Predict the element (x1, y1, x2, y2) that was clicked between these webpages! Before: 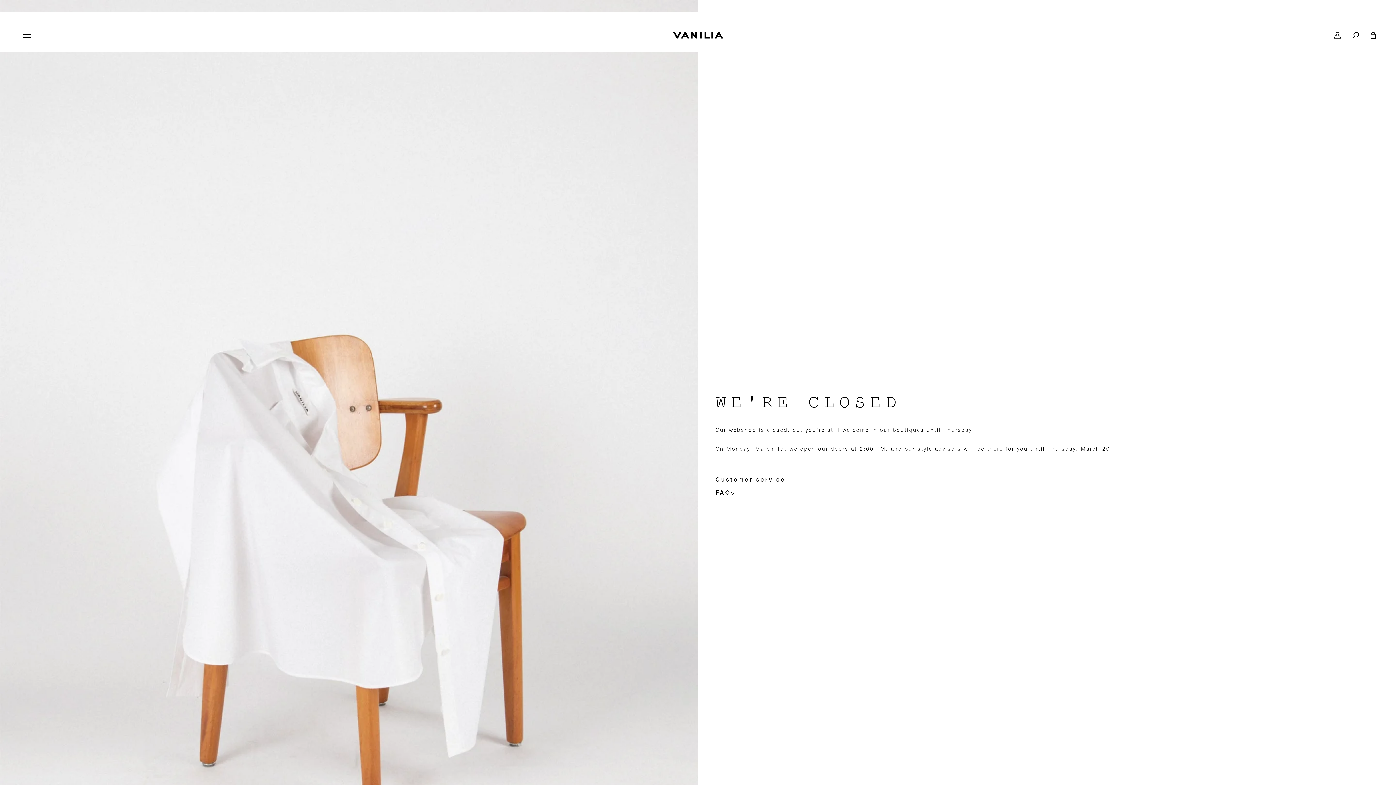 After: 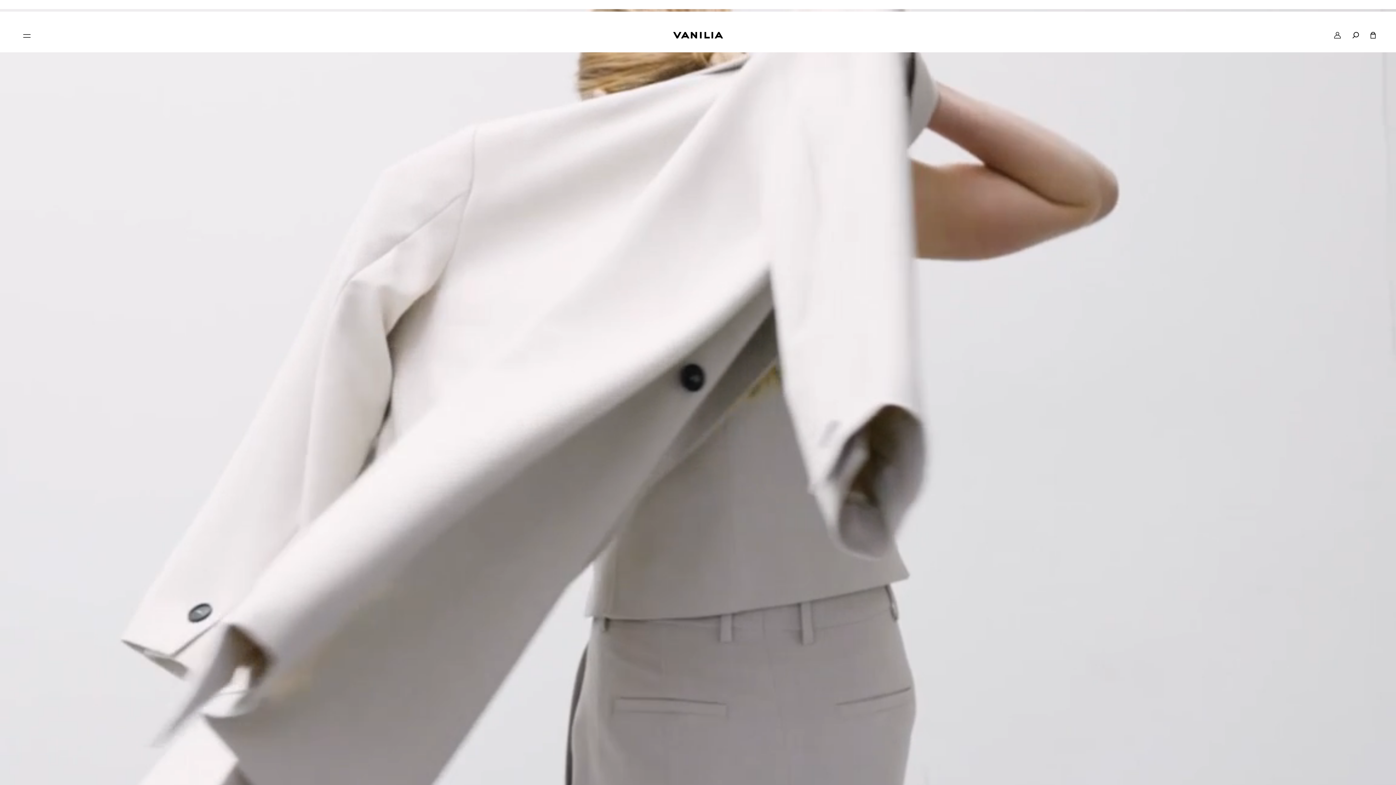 Action: bbox: (1370, 32, 1376, 38) label: cart icon